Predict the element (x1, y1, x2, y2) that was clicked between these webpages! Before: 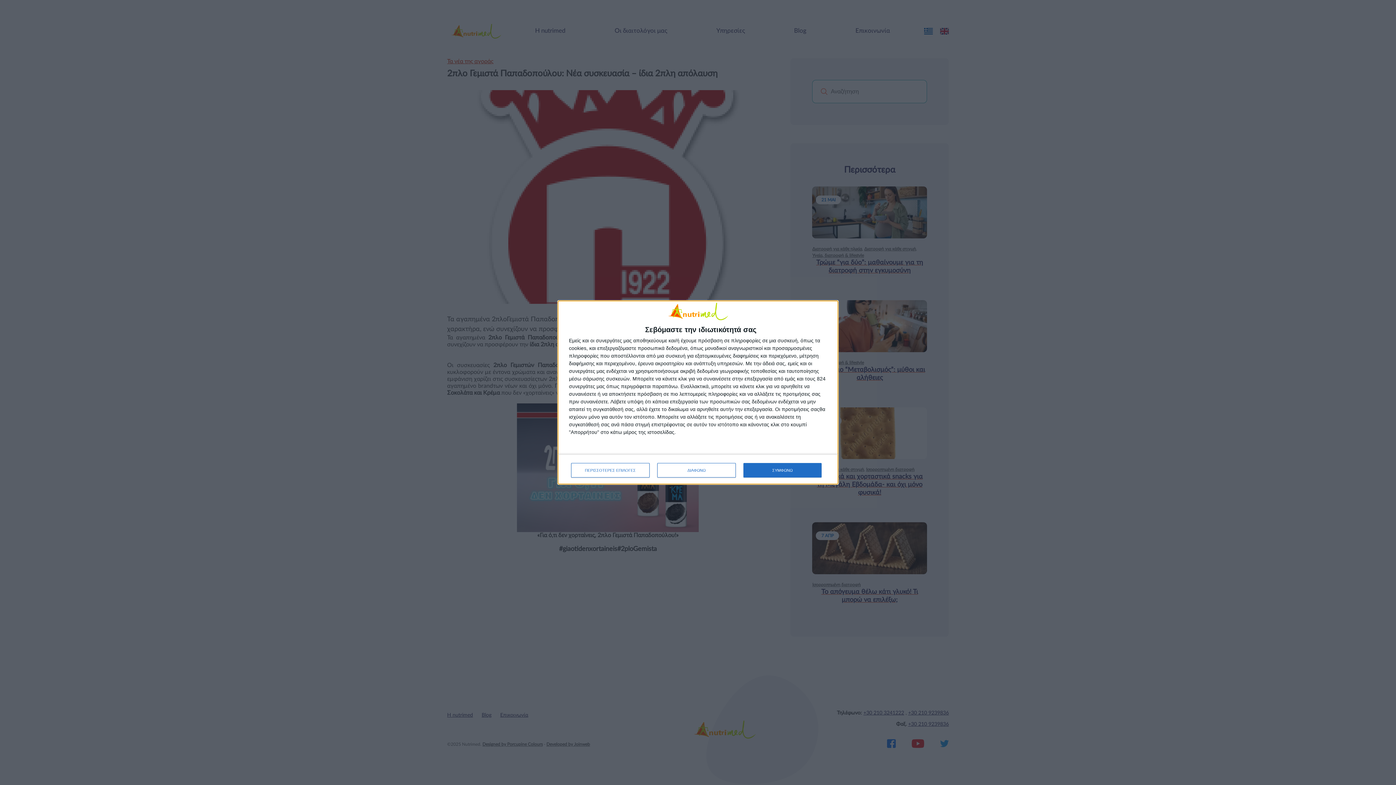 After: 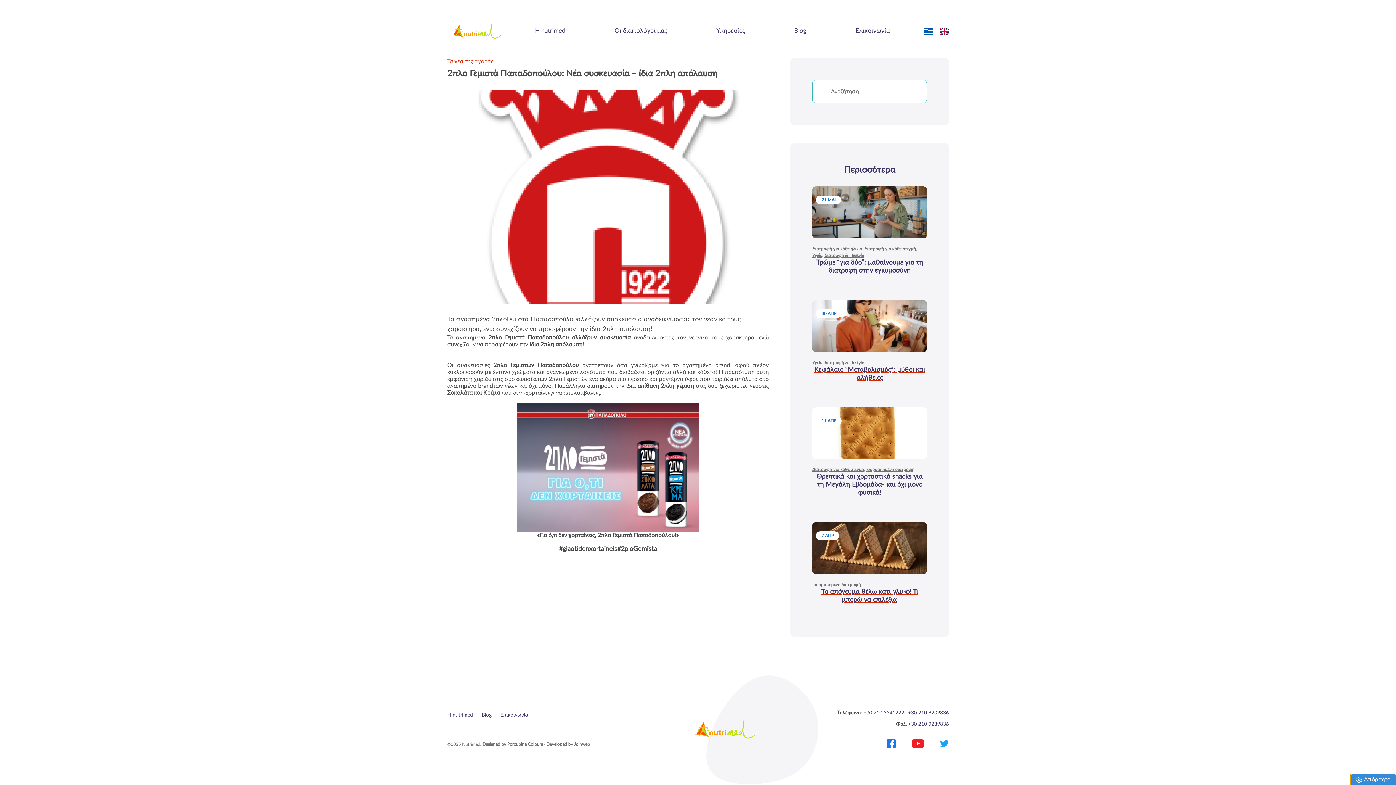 Action: bbox: (657, 463, 736, 477) label: ΔΙΑΦΩΝΩ